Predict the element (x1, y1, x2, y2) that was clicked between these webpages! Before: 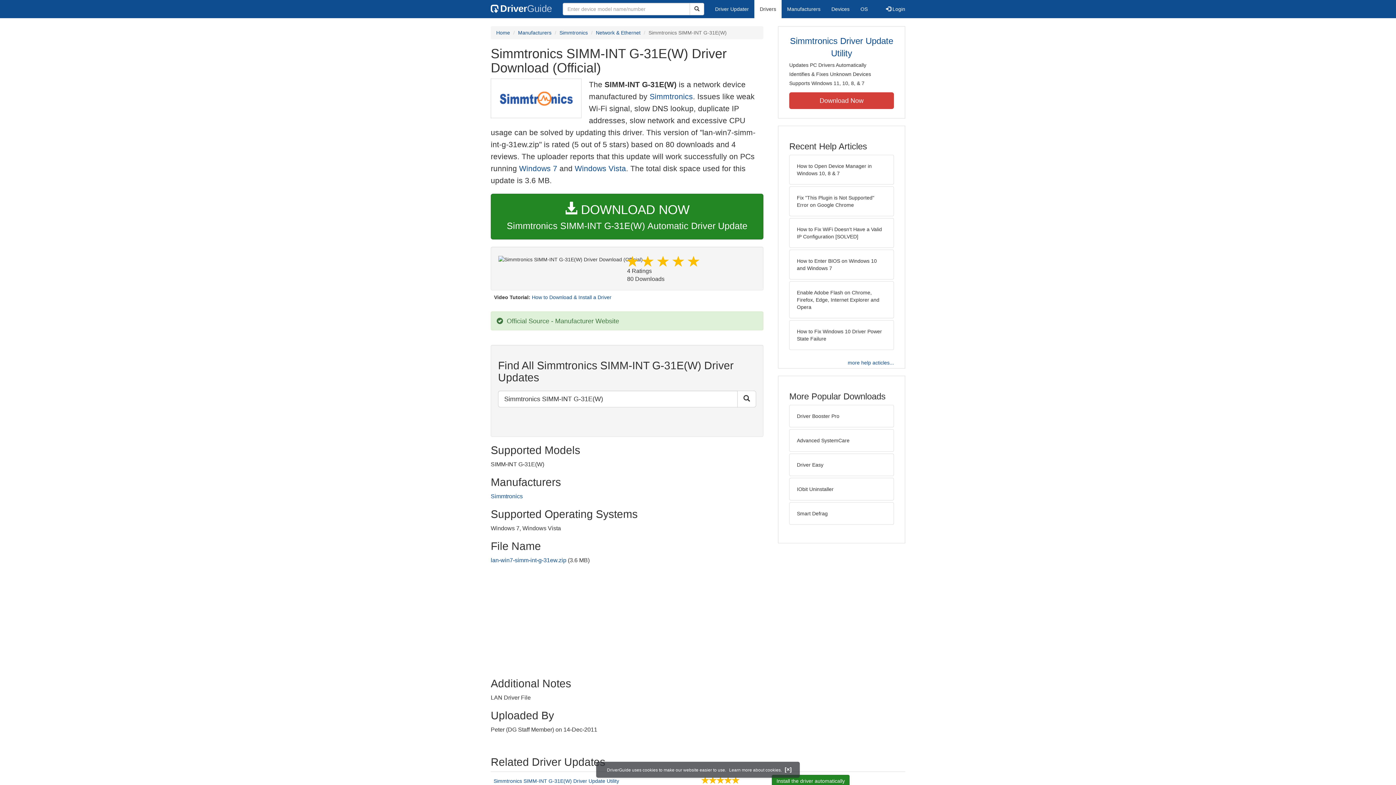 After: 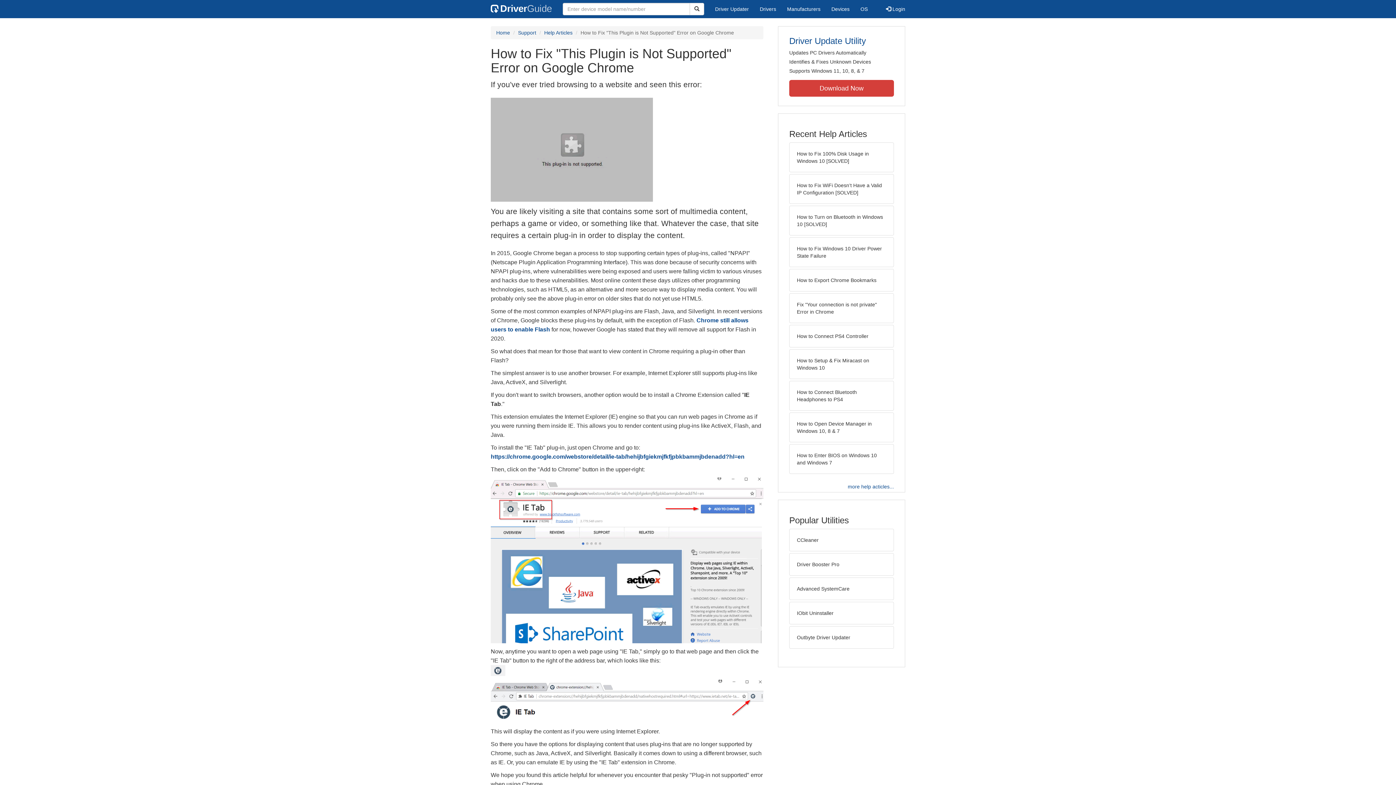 Action: bbox: (789, 186, 894, 216) label: Fix "This Plugin is Not Supported" Error on Google Chrome